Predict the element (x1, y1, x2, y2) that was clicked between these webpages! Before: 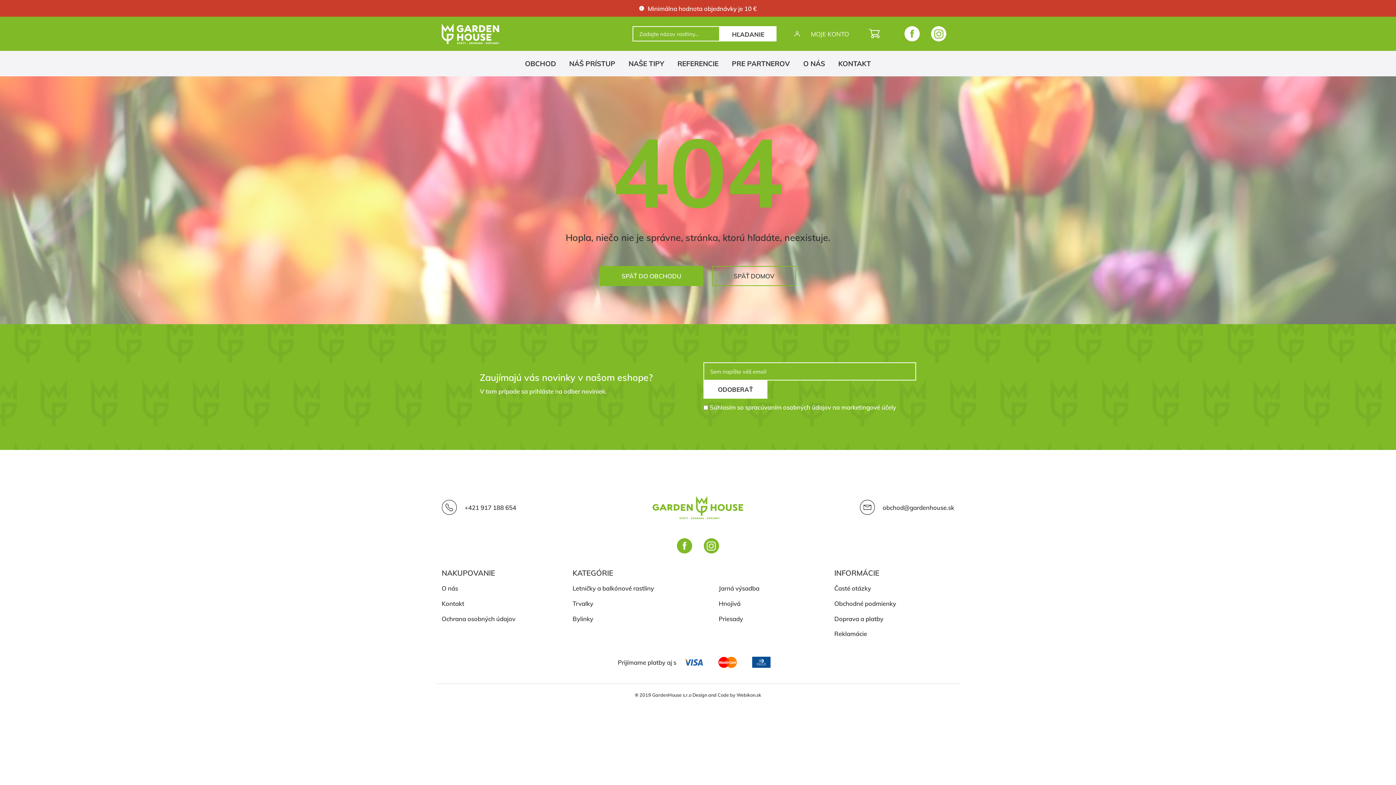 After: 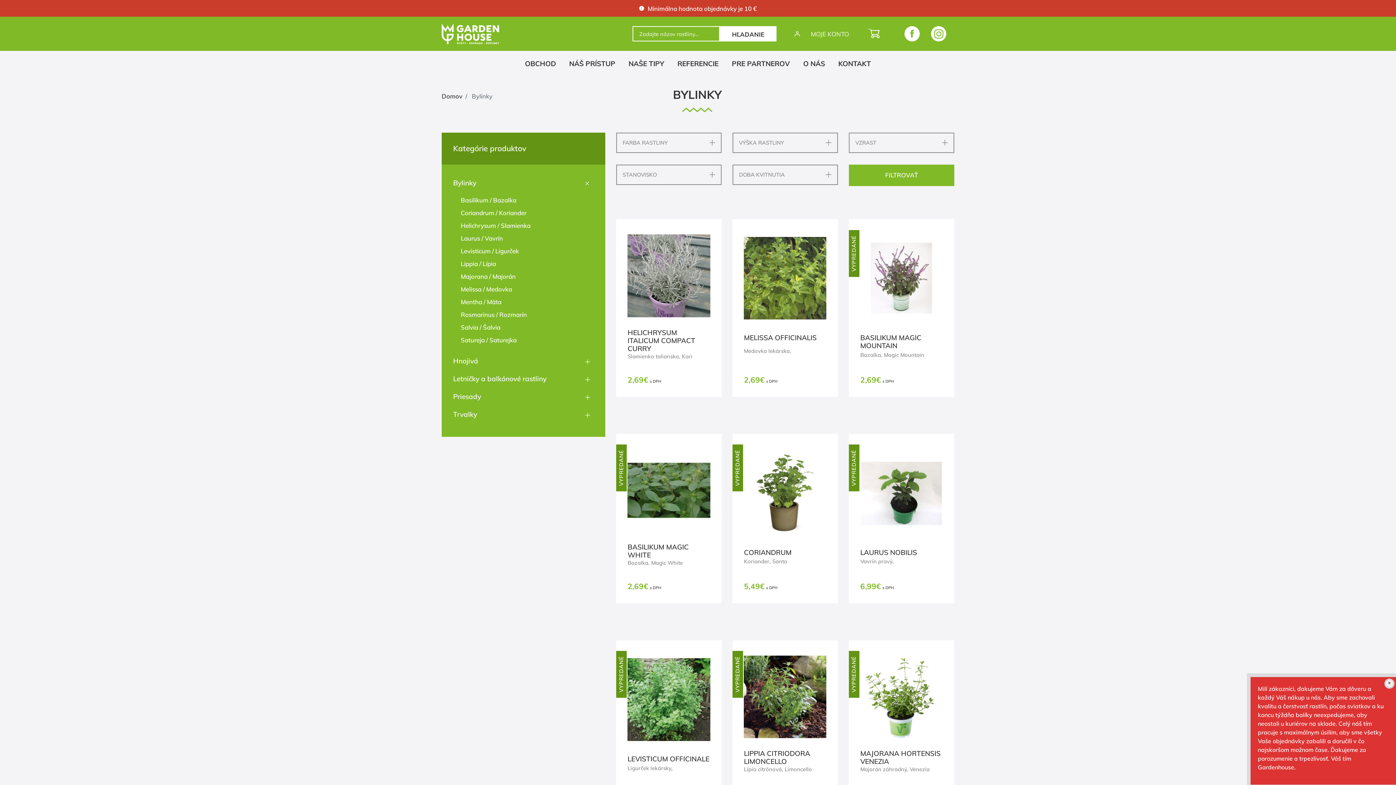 Action: bbox: (572, 615, 593, 622) label: Bylinky